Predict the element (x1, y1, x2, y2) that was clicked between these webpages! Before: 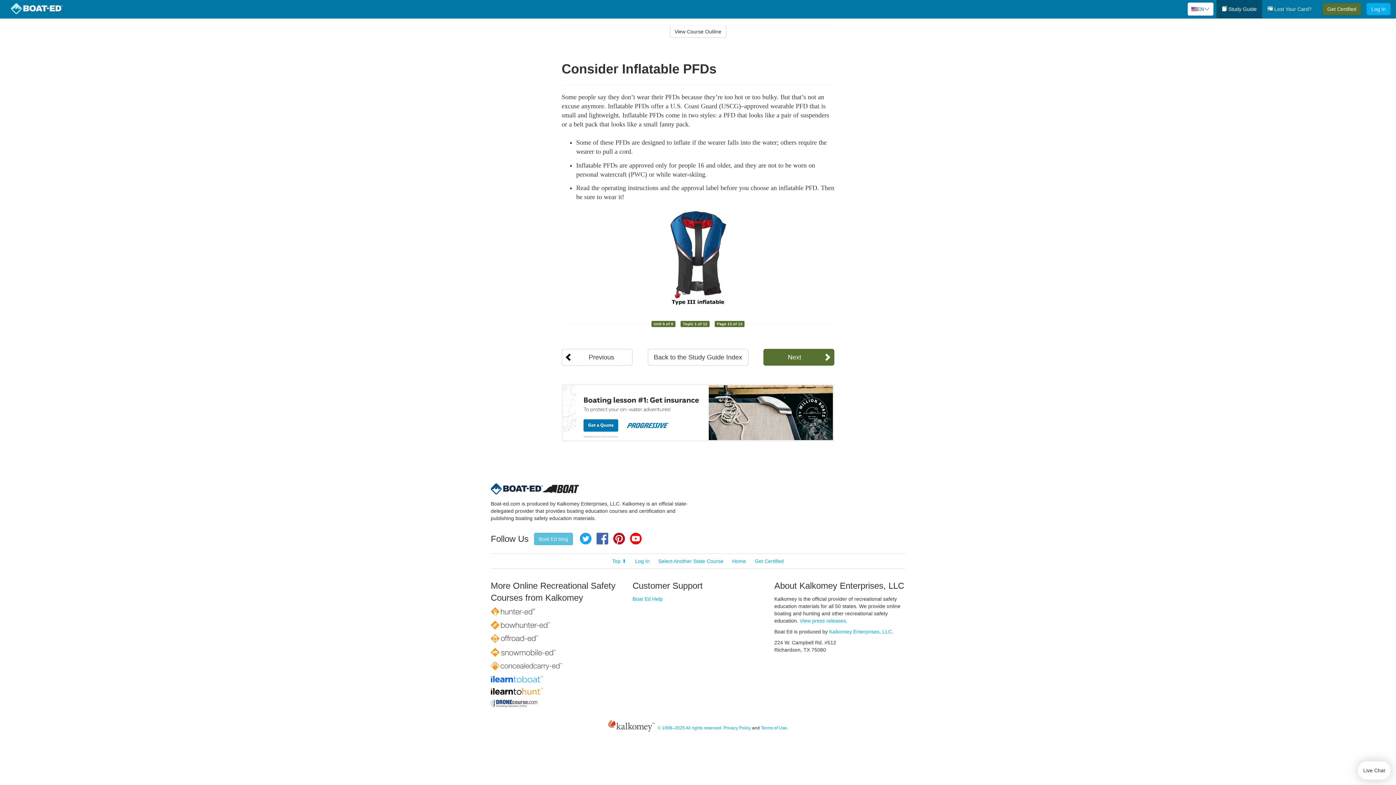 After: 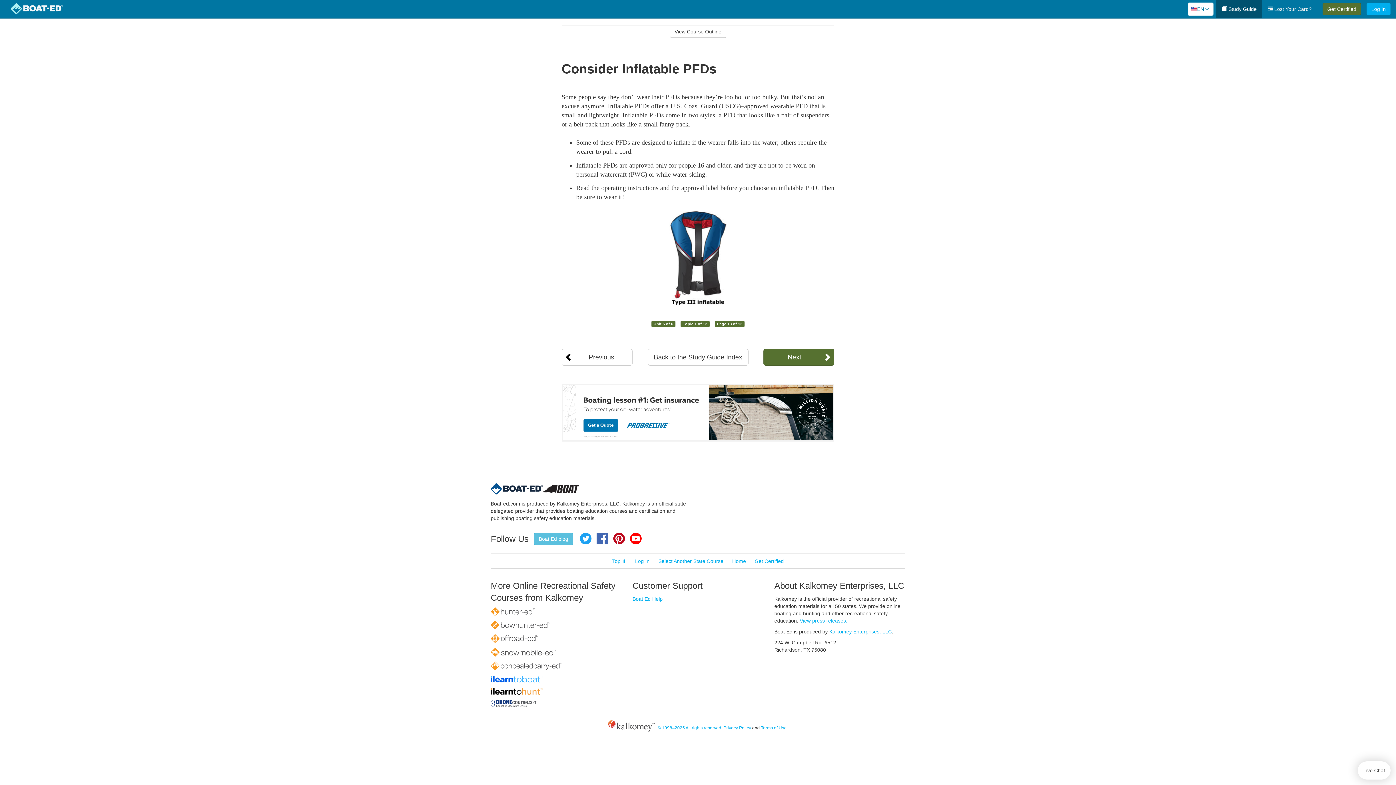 Action: bbox: (630, 532, 641, 544) label: YouTube